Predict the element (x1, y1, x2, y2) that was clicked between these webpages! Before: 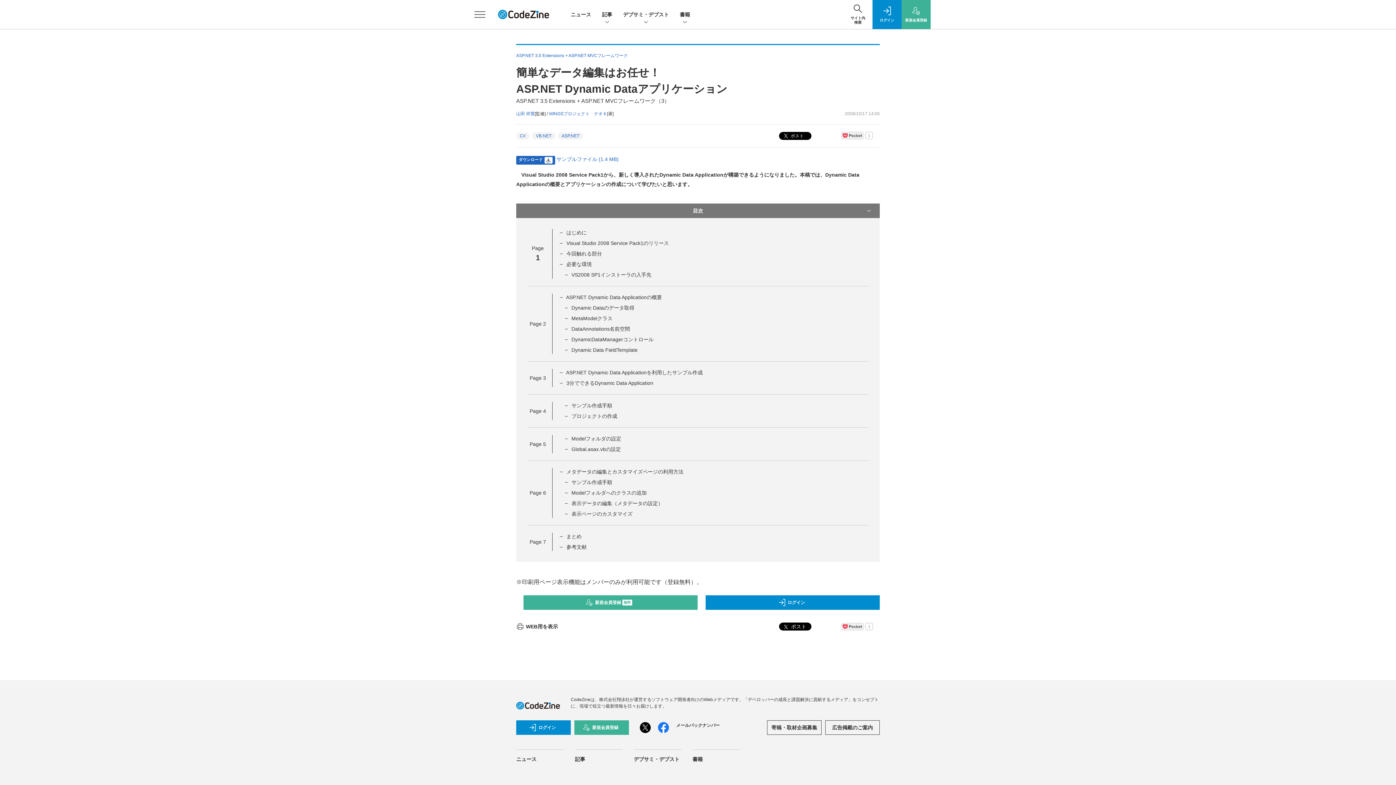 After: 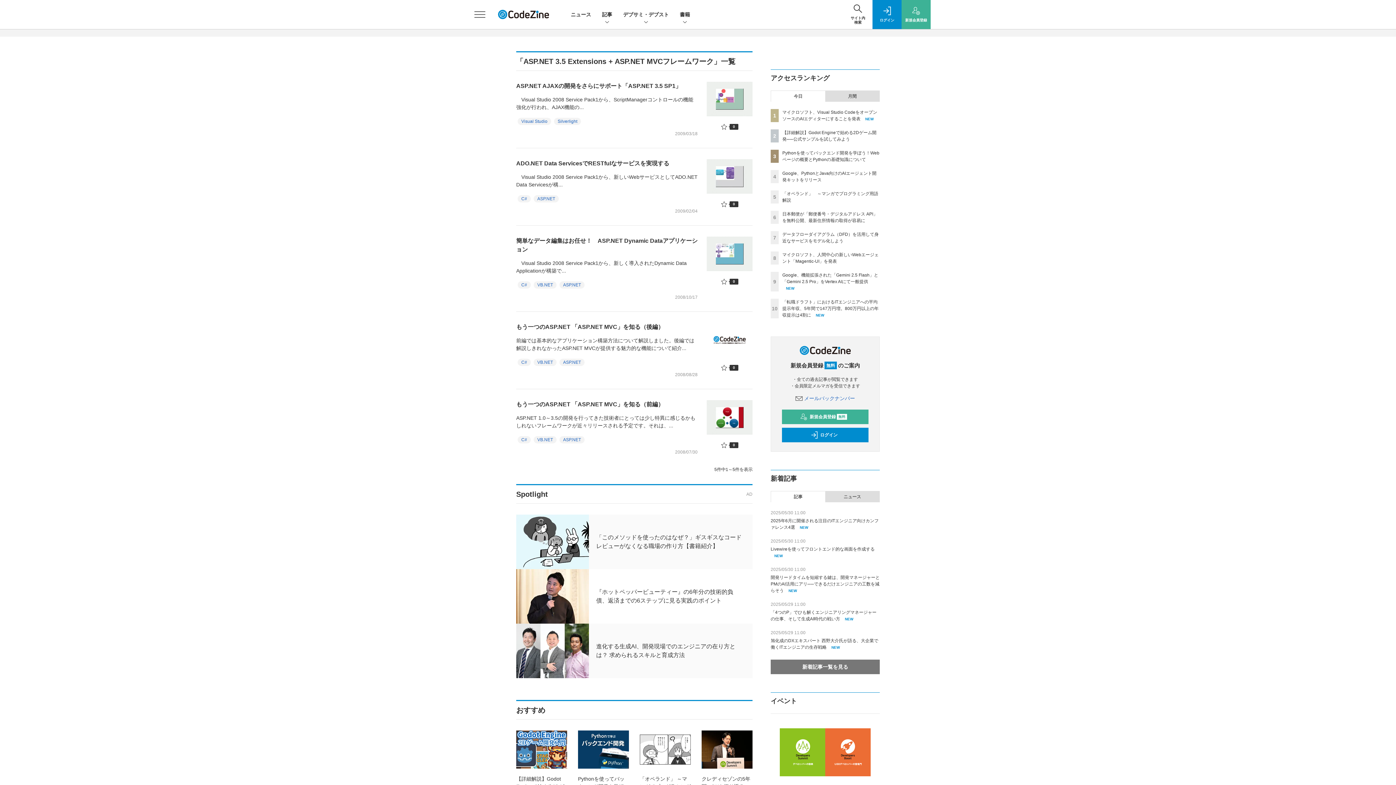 Action: bbox: (516, 53, 628, 58) label: ASP.NET 3.5 Extensions + ASP.NET MVCフレームワーク